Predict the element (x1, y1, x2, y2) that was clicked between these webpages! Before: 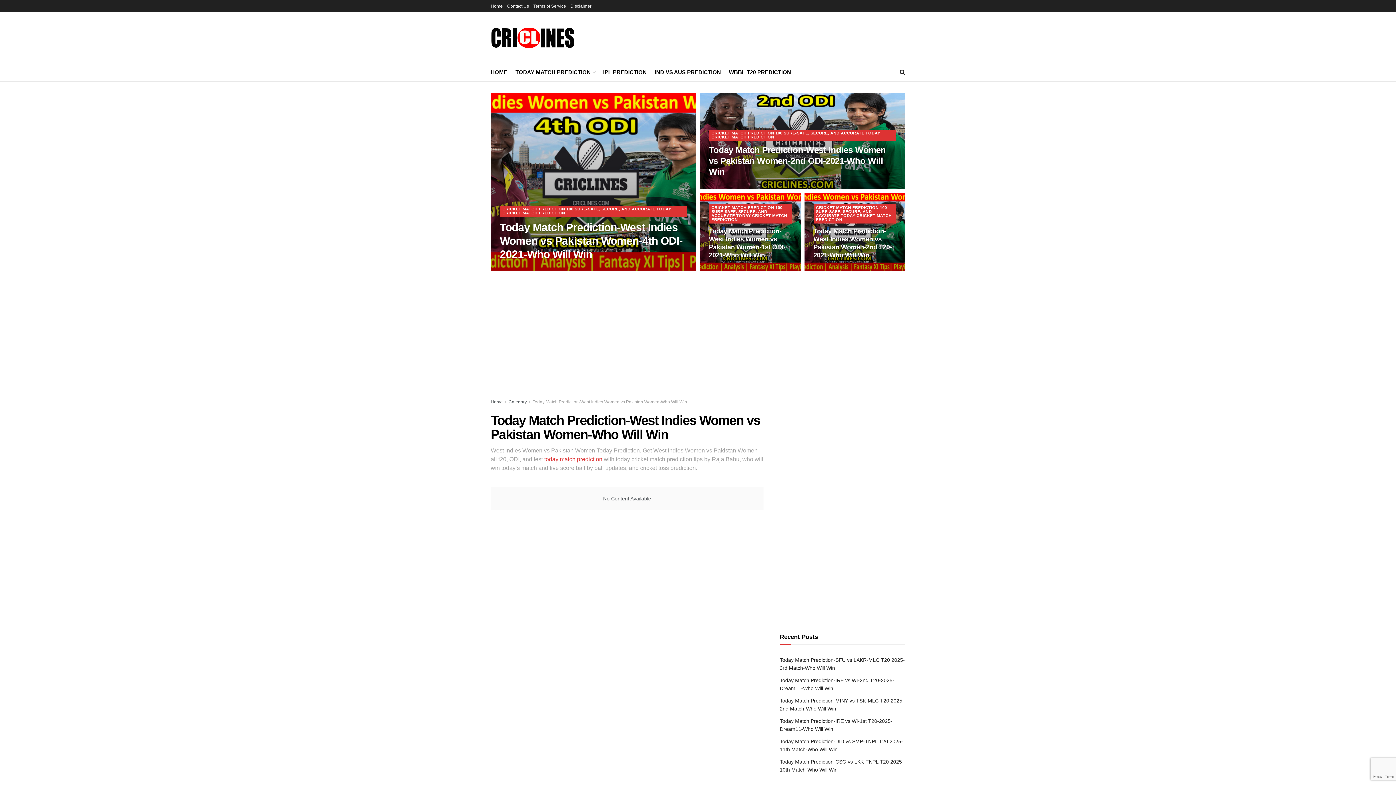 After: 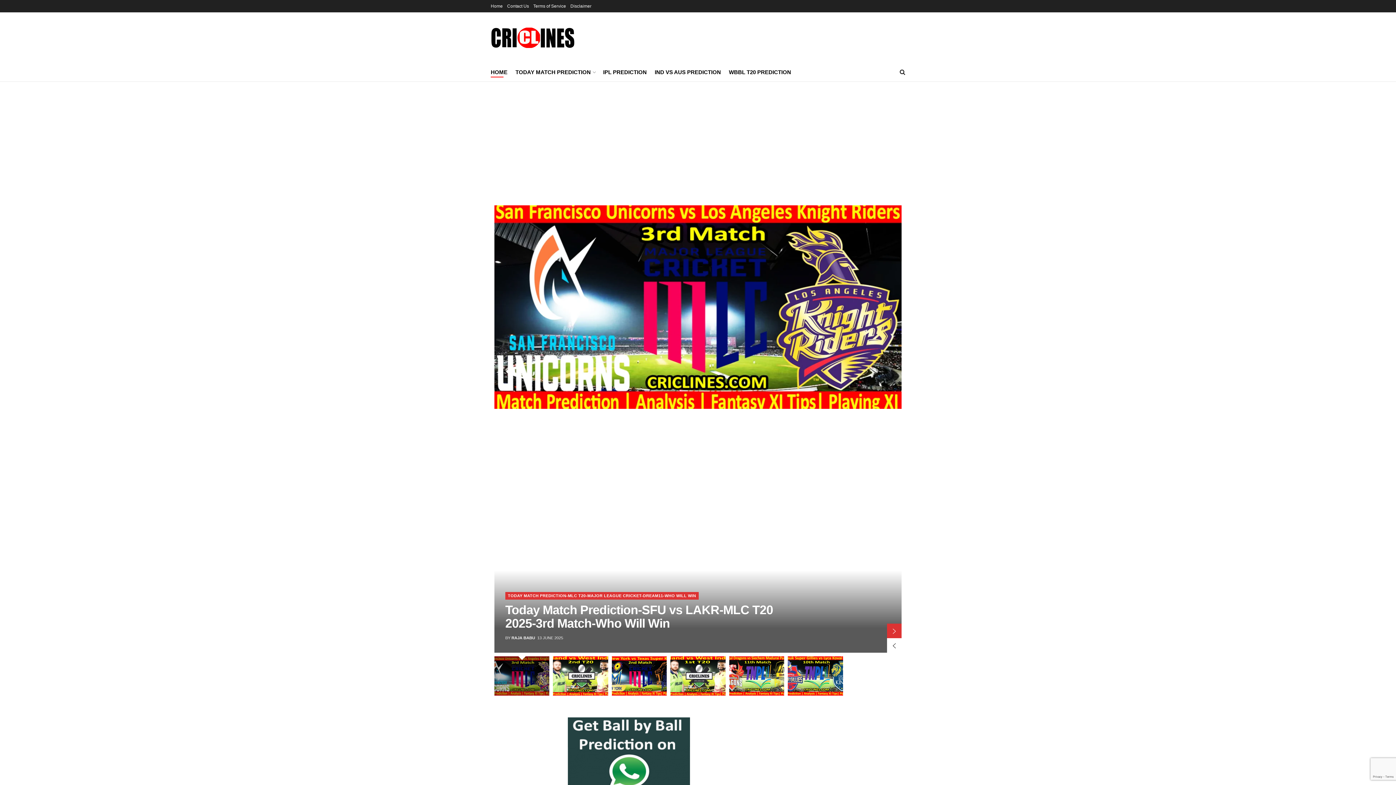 Action: label: Visit Homepage bbox: (490, 27, 574, 48)